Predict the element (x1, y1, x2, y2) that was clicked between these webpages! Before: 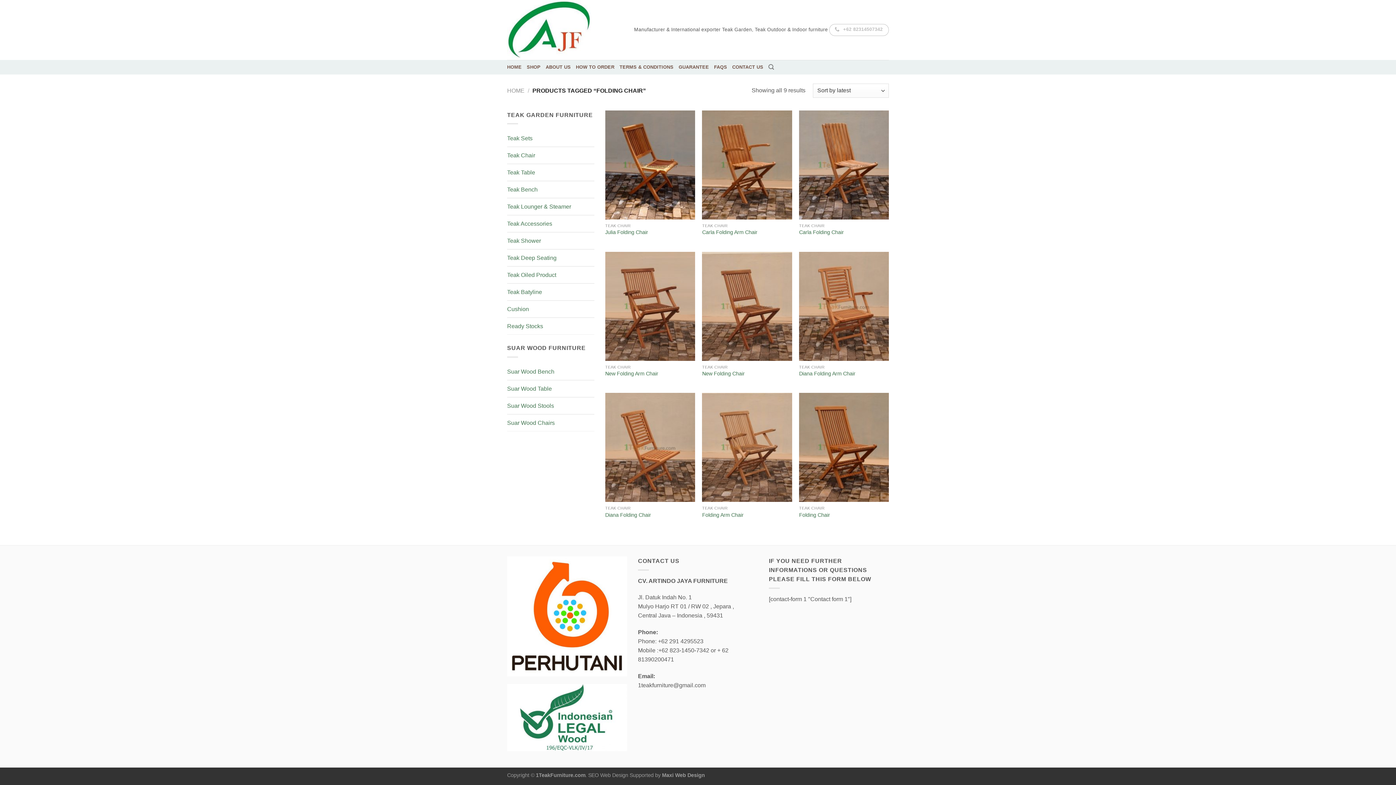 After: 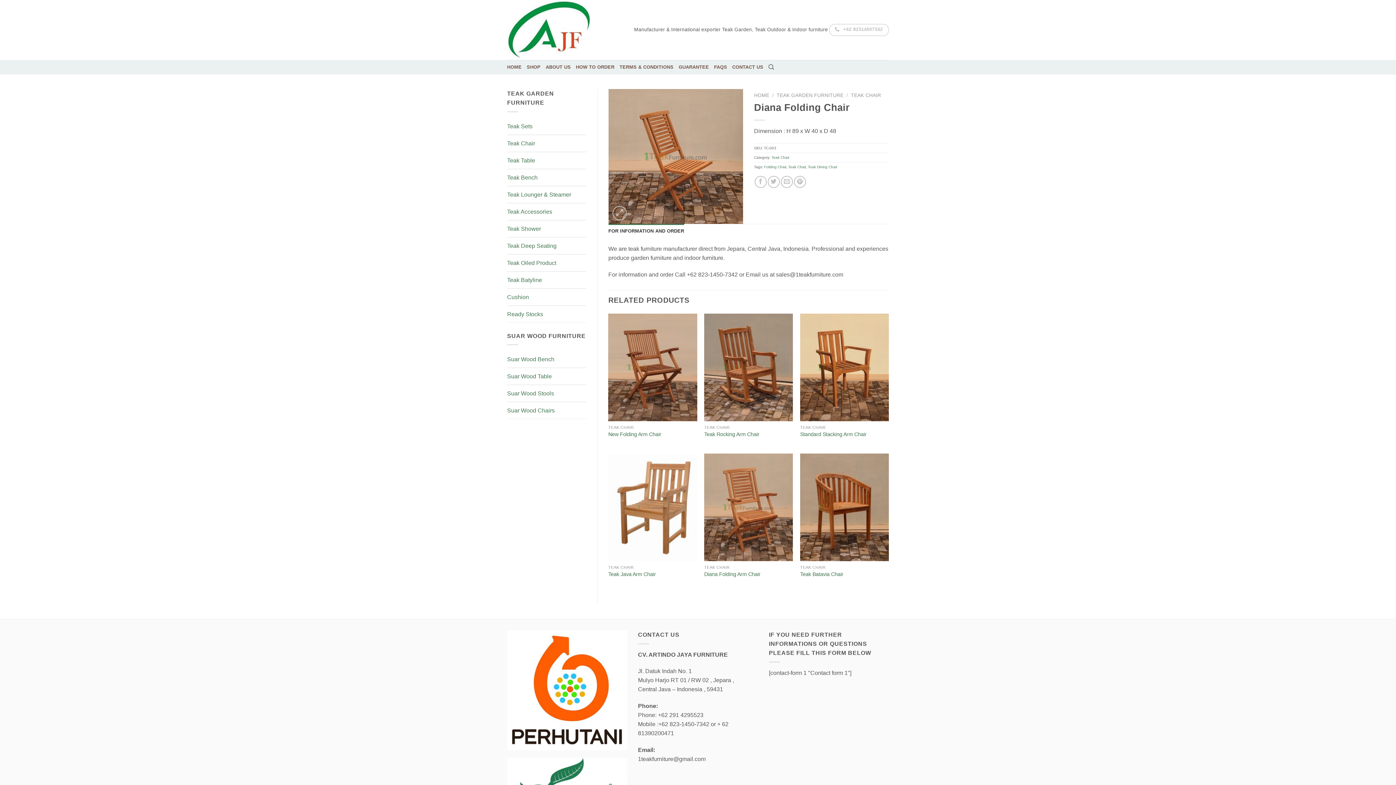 Action: label: Diana Folding Chair bbox: (605, 393, 695, 502)